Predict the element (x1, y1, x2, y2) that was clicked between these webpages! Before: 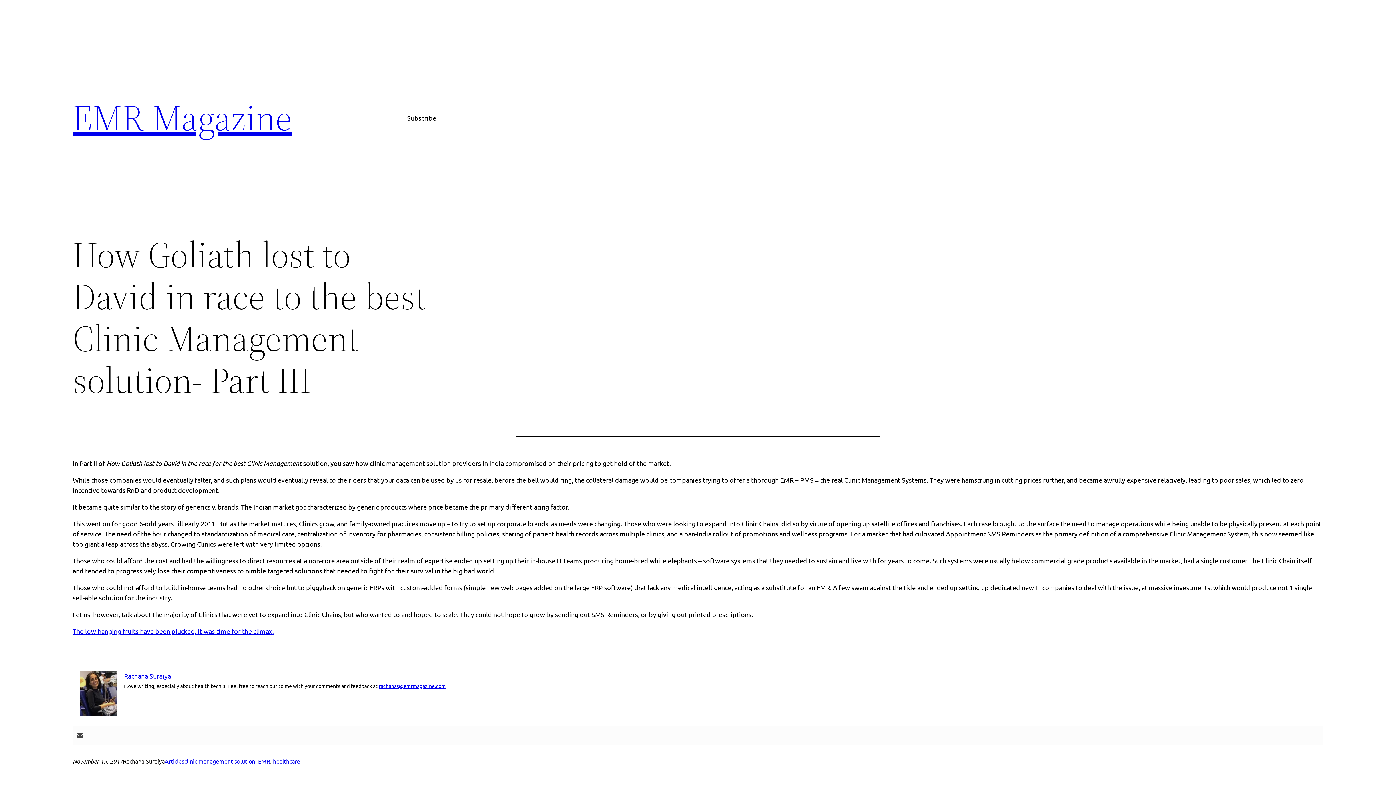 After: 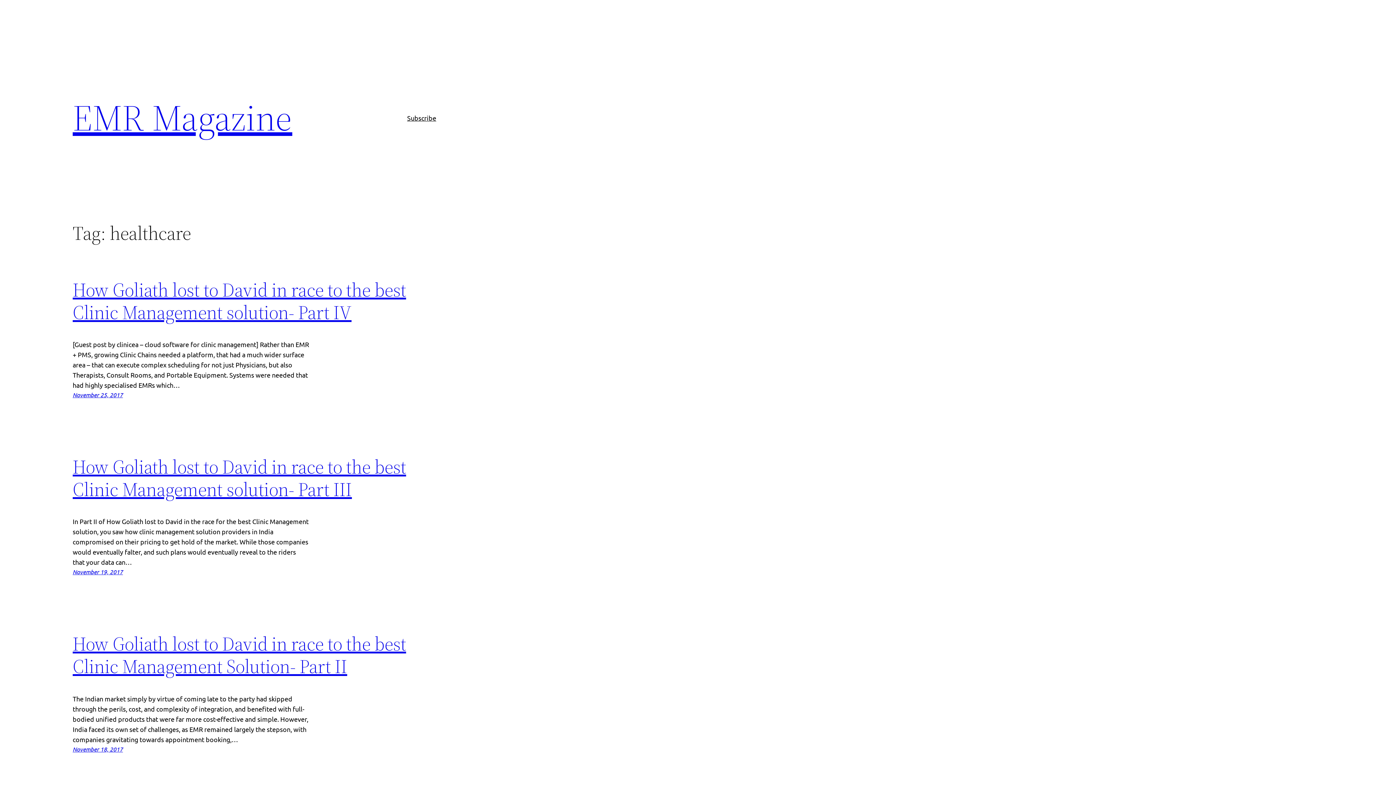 Action: bbox: (273, 757, 300, 765) label: healthcare